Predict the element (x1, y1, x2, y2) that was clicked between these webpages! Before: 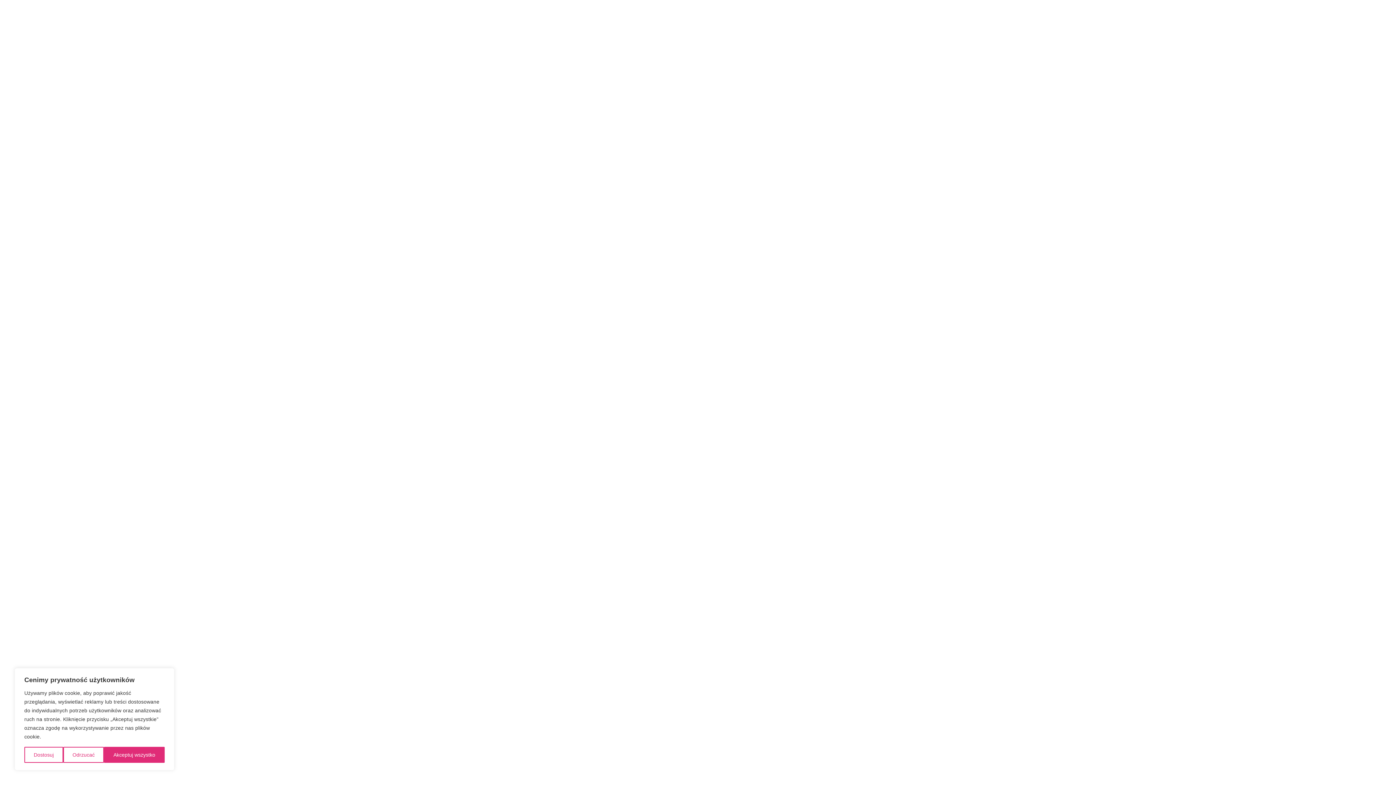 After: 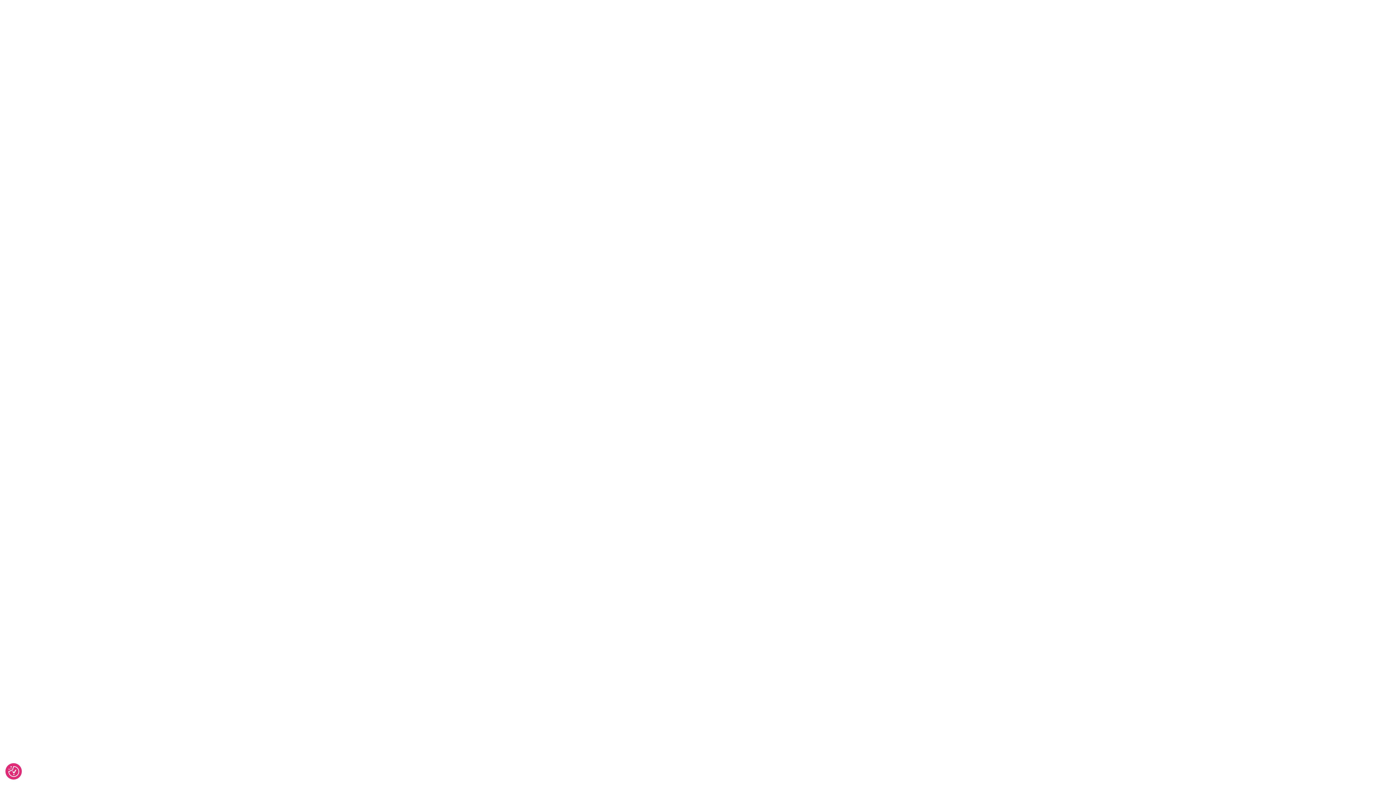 Action: bbox: (63, 747, 104, 763) label: Odrzucać